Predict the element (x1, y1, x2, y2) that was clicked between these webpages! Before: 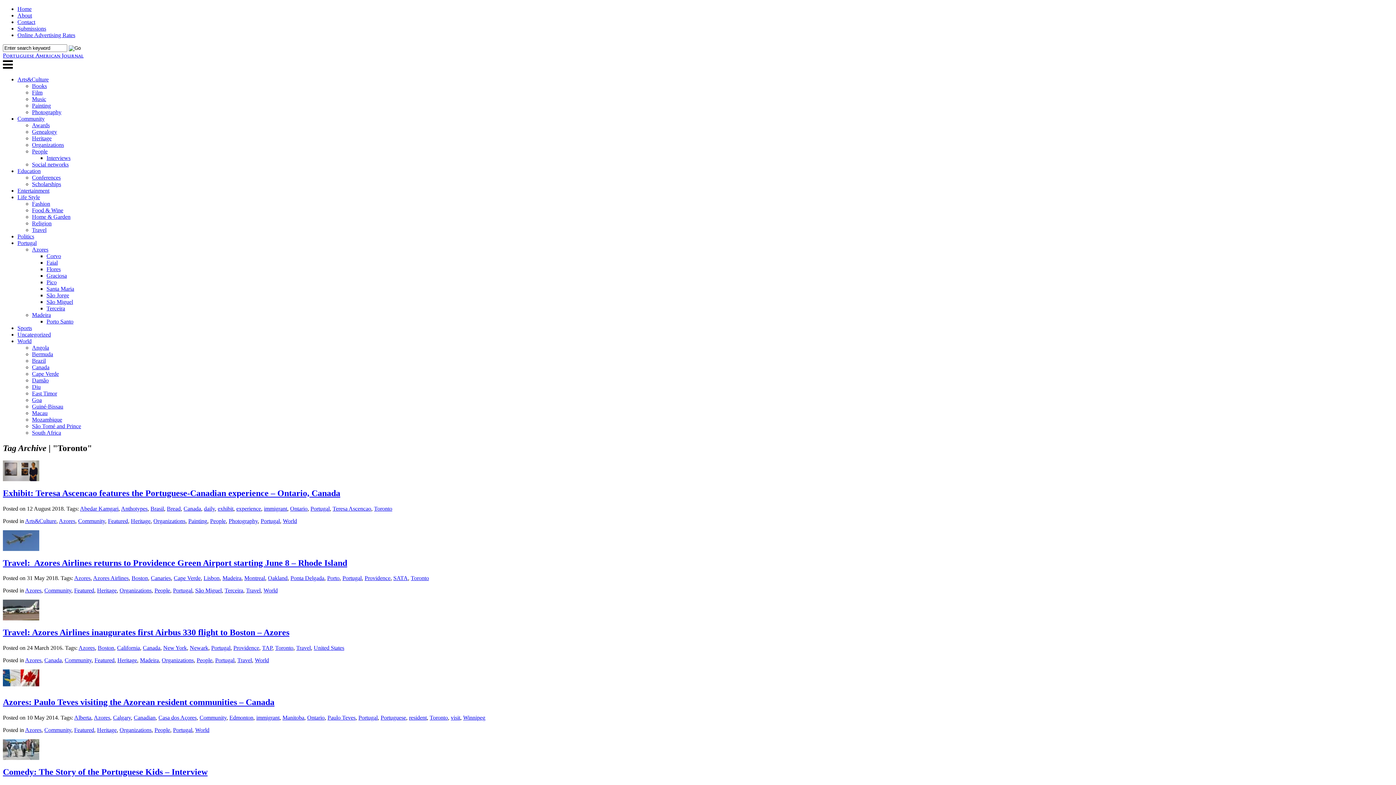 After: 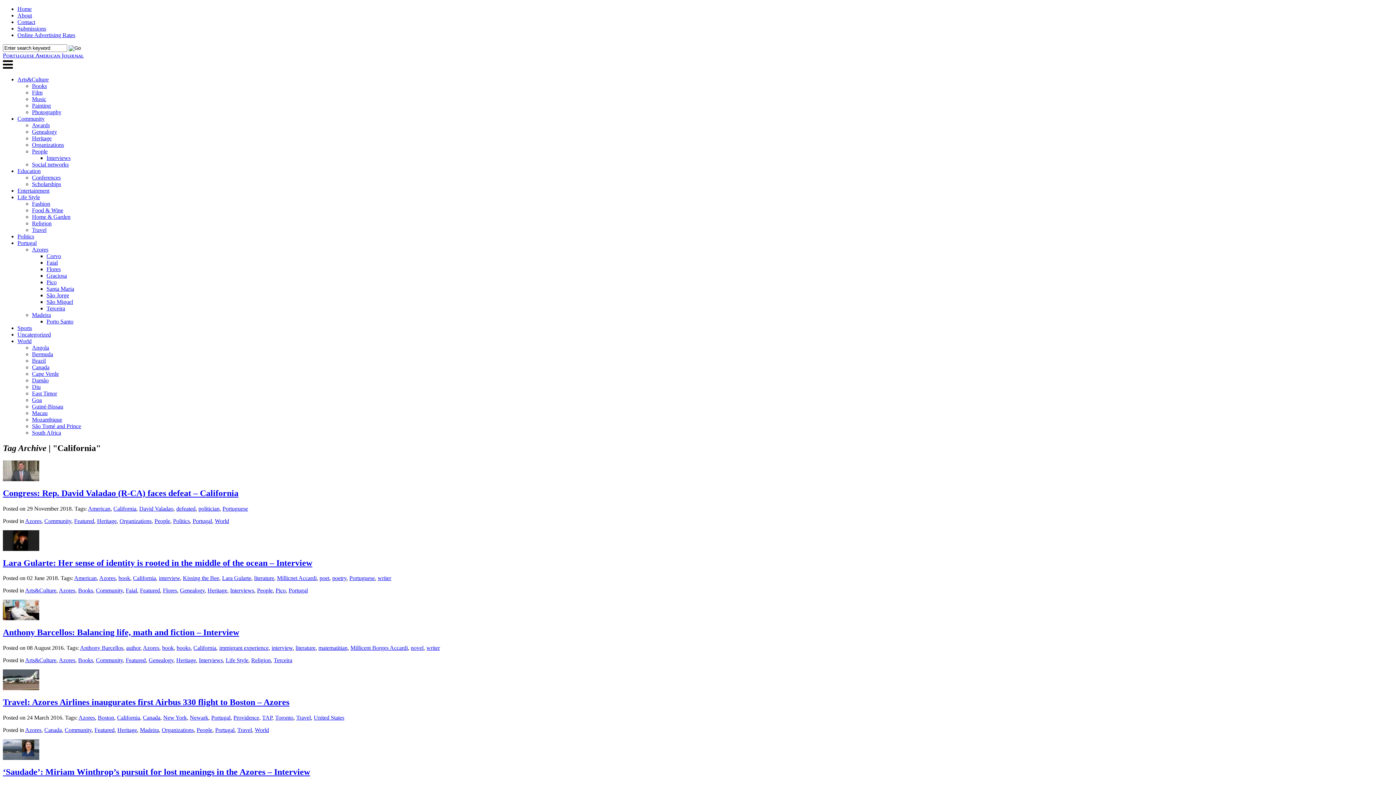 Action: label: California bbox: (117, 645, 140, 651)